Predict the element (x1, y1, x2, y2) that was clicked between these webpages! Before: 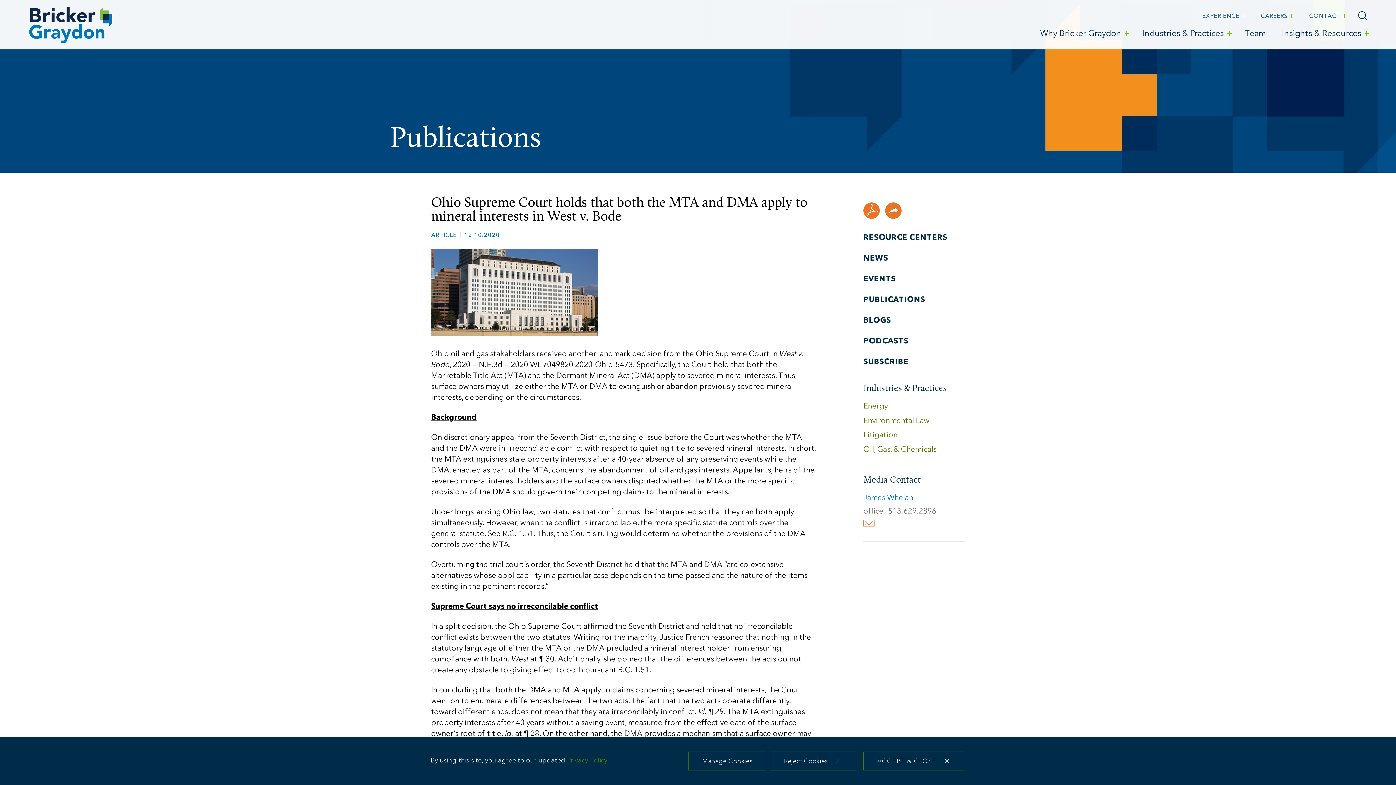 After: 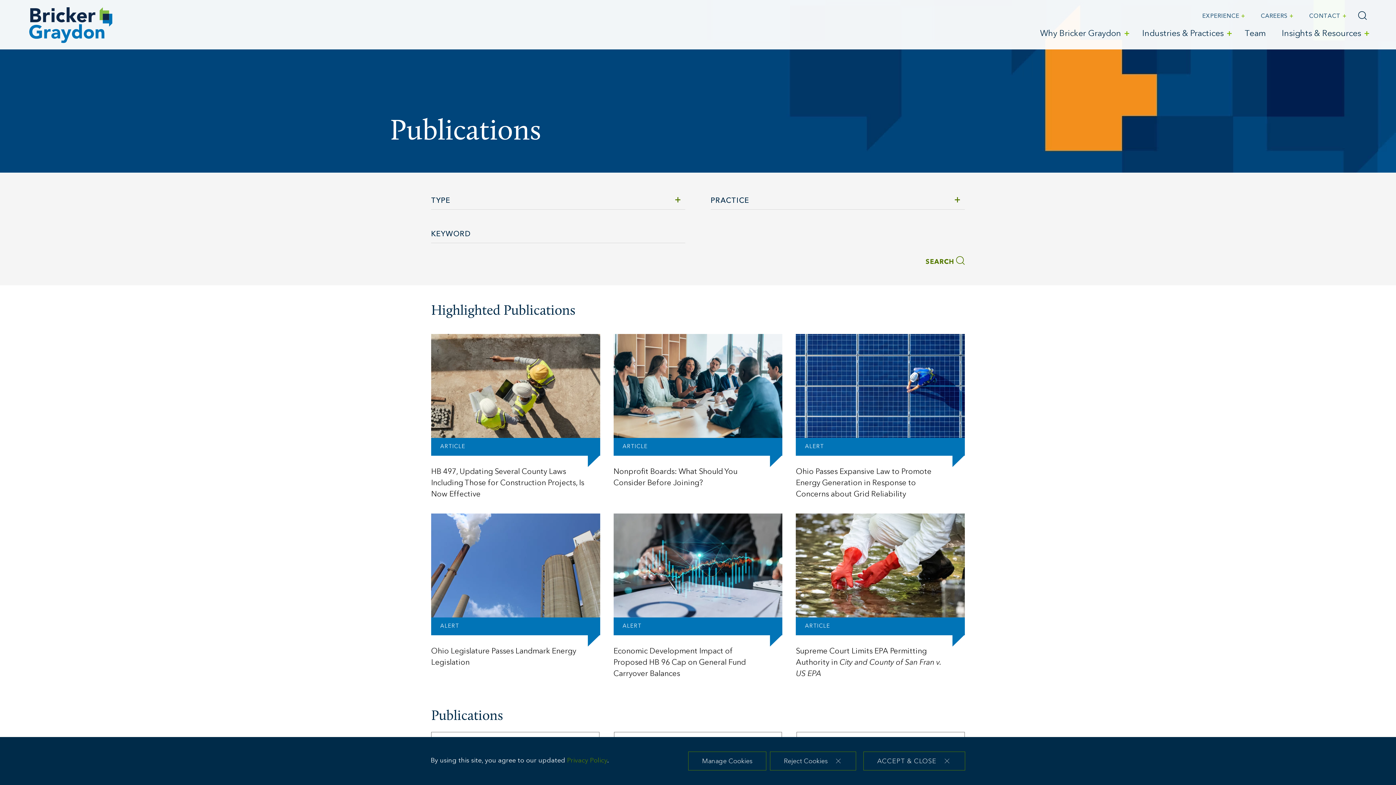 Action: bbox: (863, 296, 925, 304) label: PUBLICATIONS